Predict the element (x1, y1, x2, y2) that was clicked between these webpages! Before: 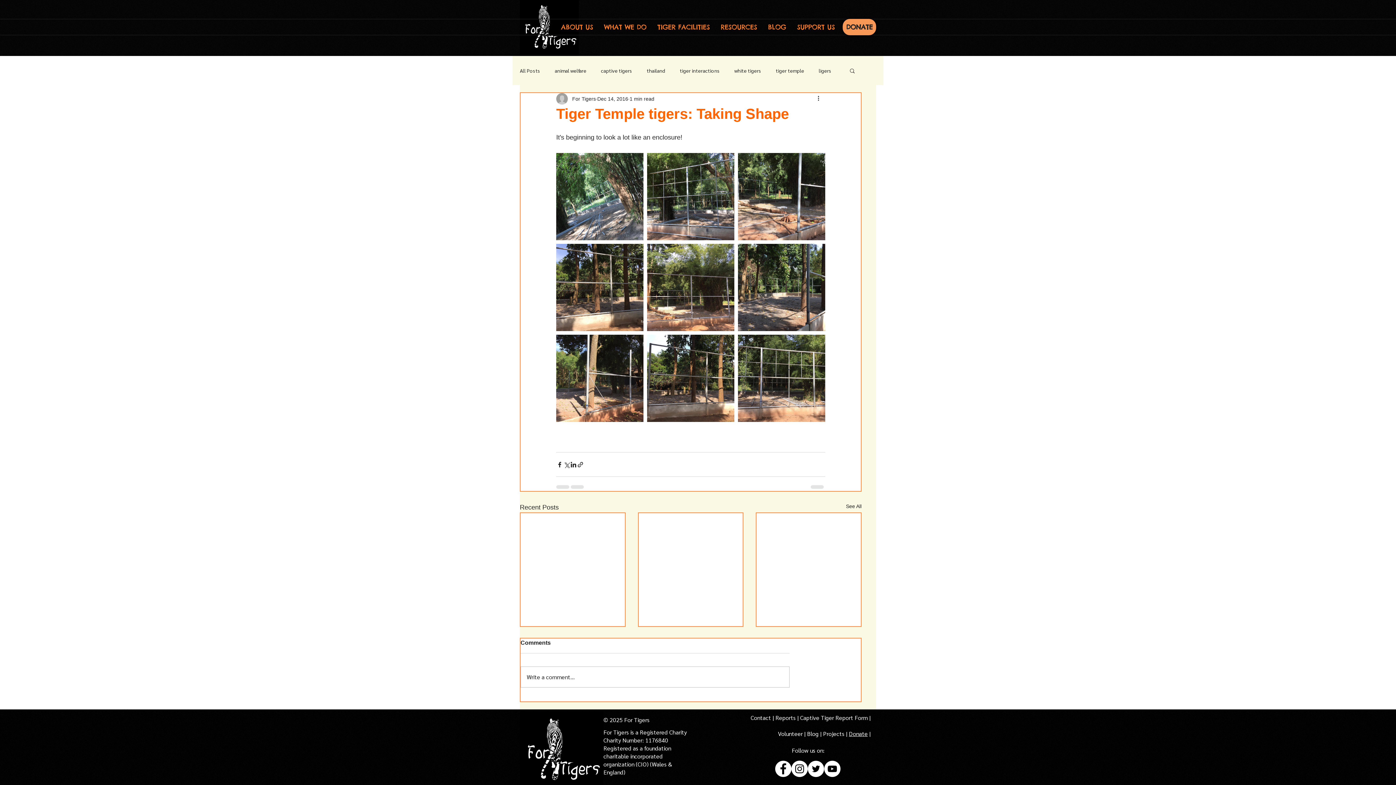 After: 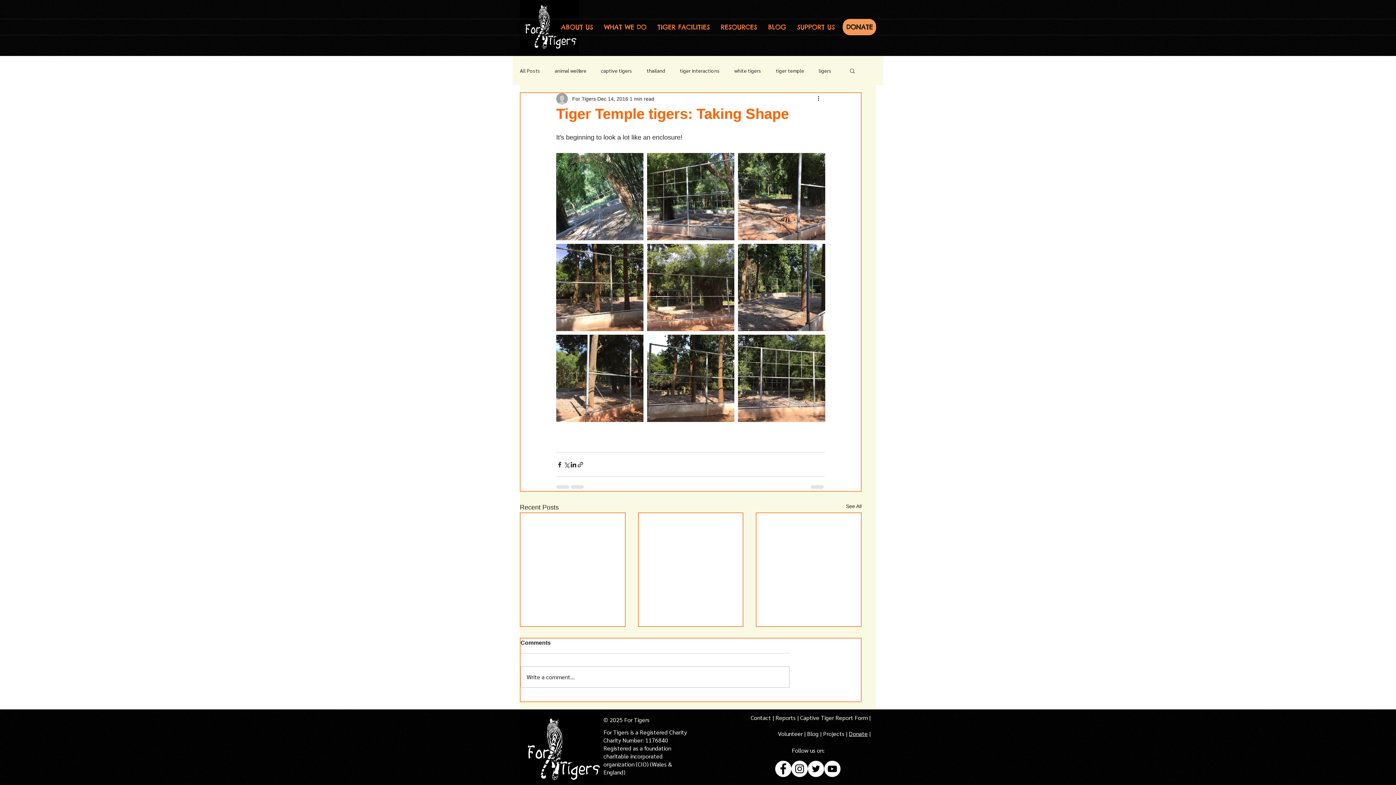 Action: label: YouTube - White Circle bbox: (824, 761, 840, 777)